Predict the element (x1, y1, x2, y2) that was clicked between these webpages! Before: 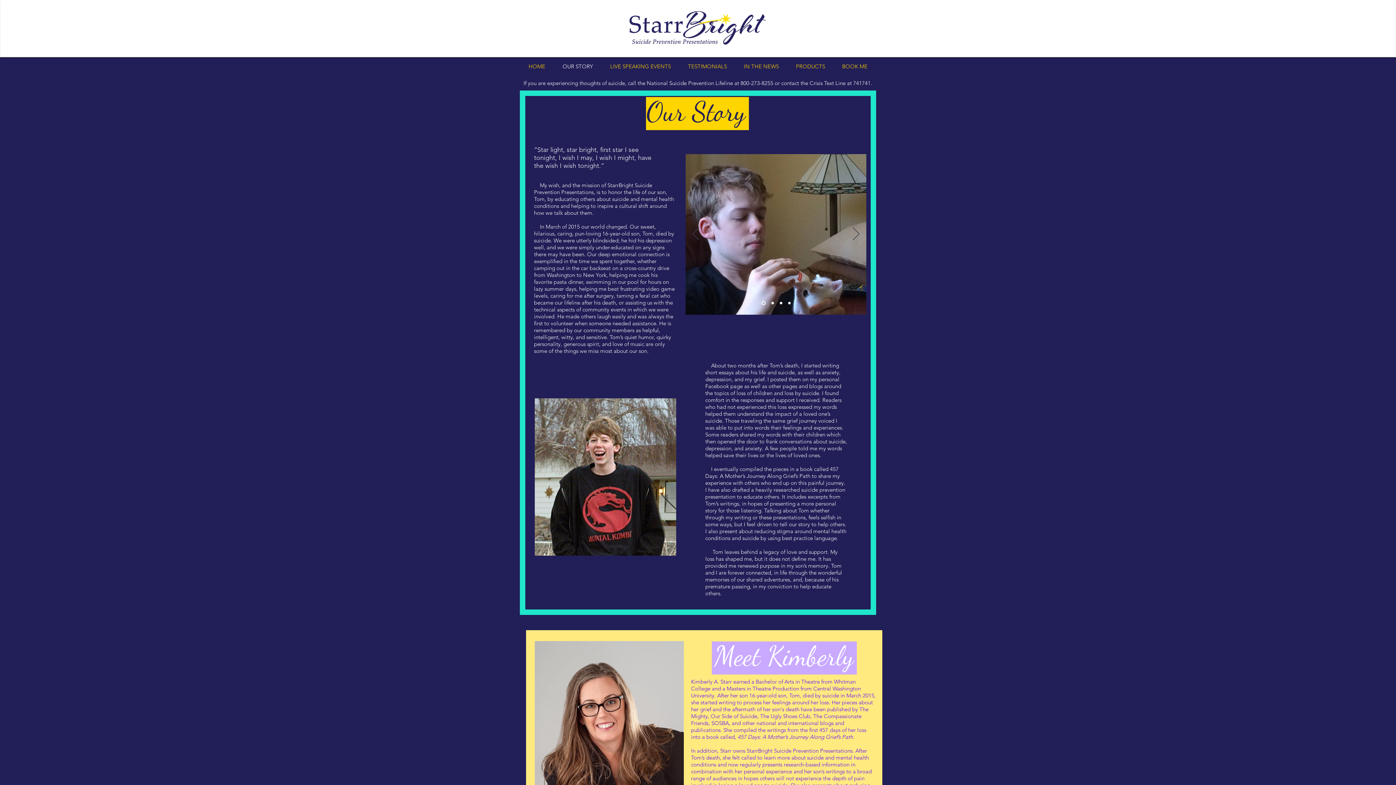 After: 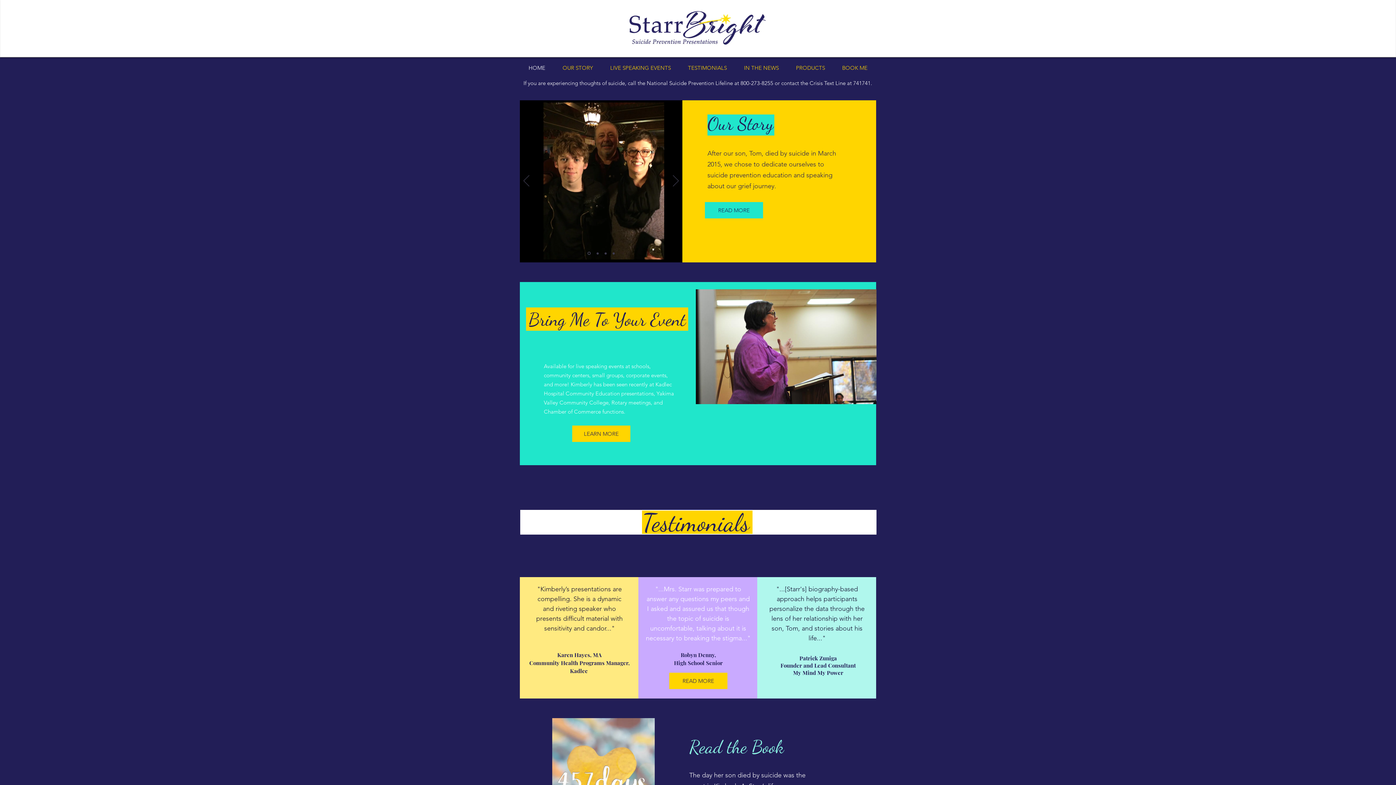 Action: label: Copy of Slide  4 bbox: (779, 302, 782, 304)